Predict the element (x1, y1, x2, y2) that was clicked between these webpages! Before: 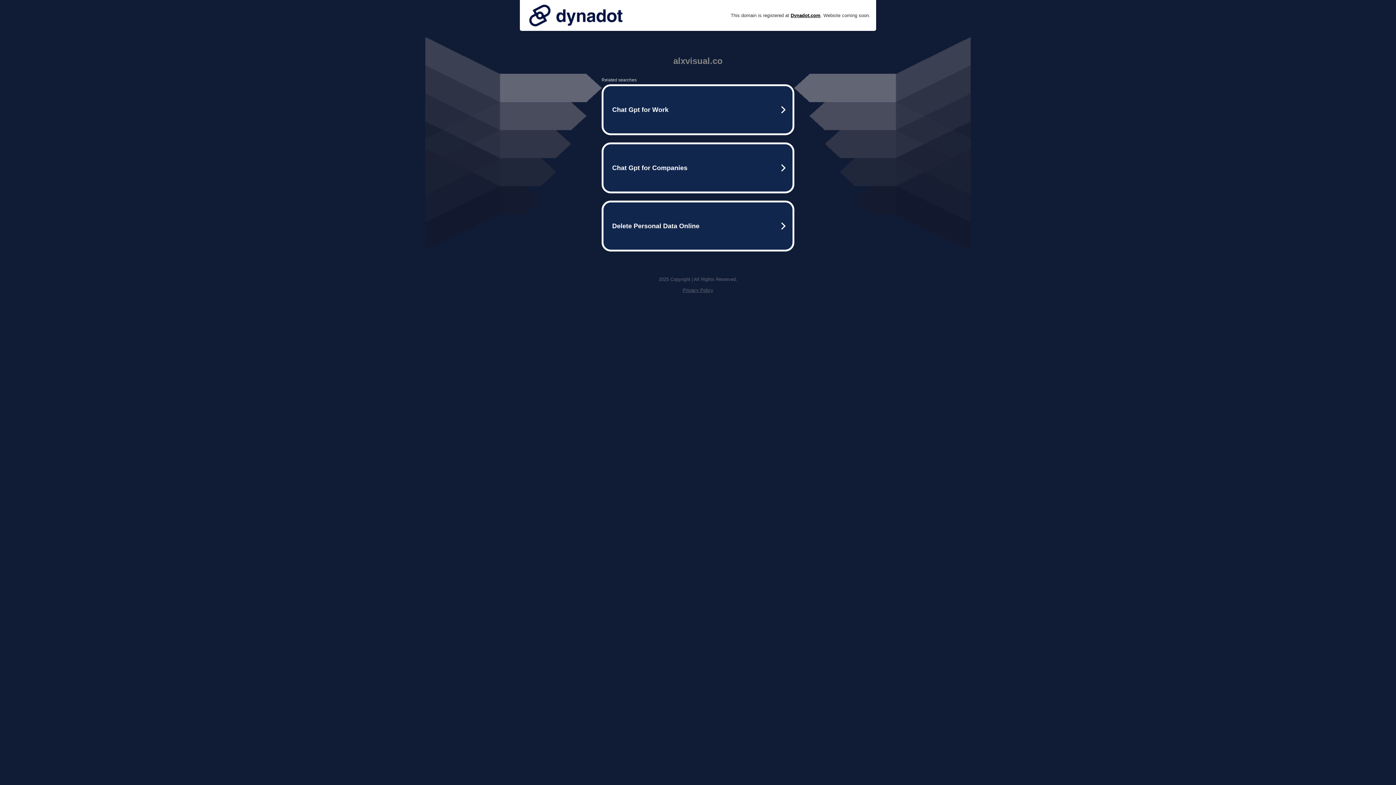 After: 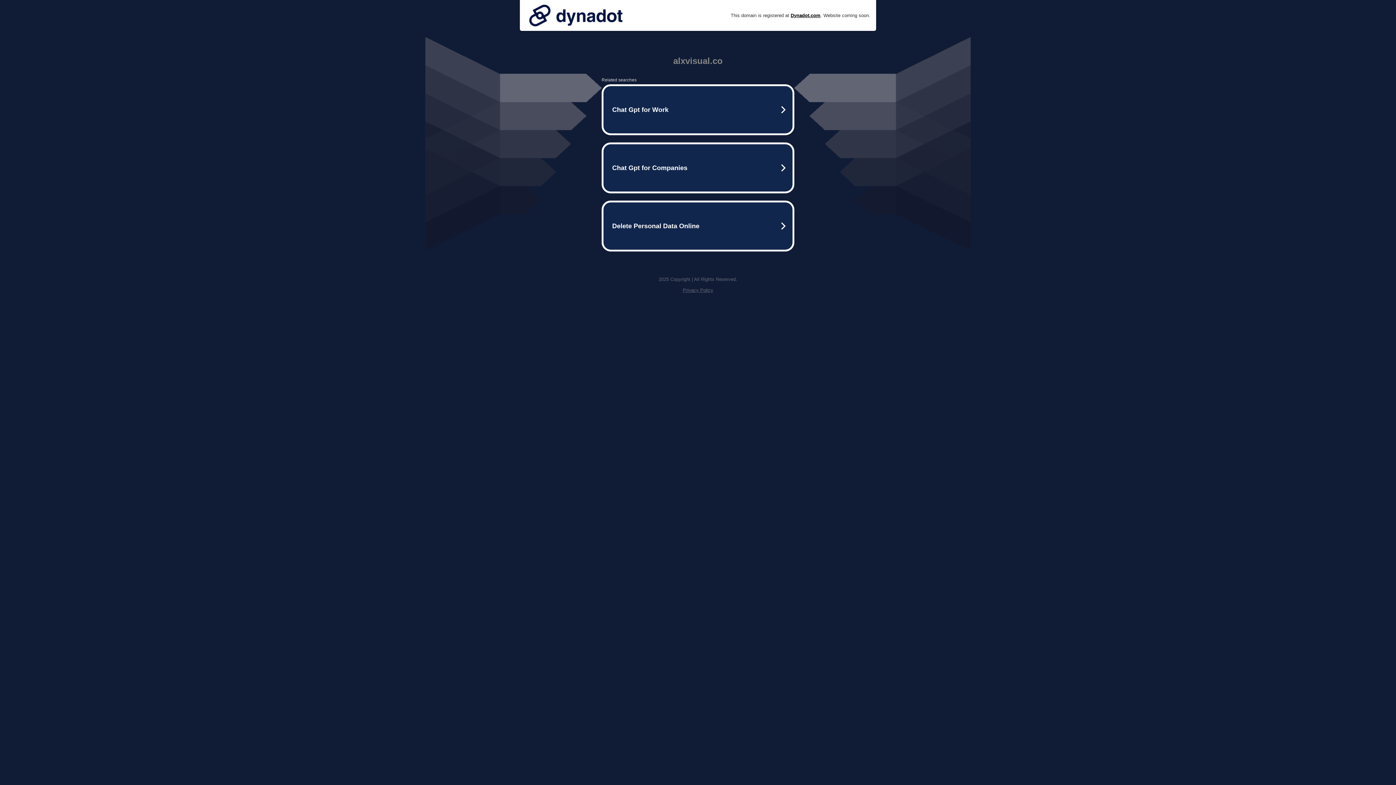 Action: bbox: (525, 0, 626, 30)